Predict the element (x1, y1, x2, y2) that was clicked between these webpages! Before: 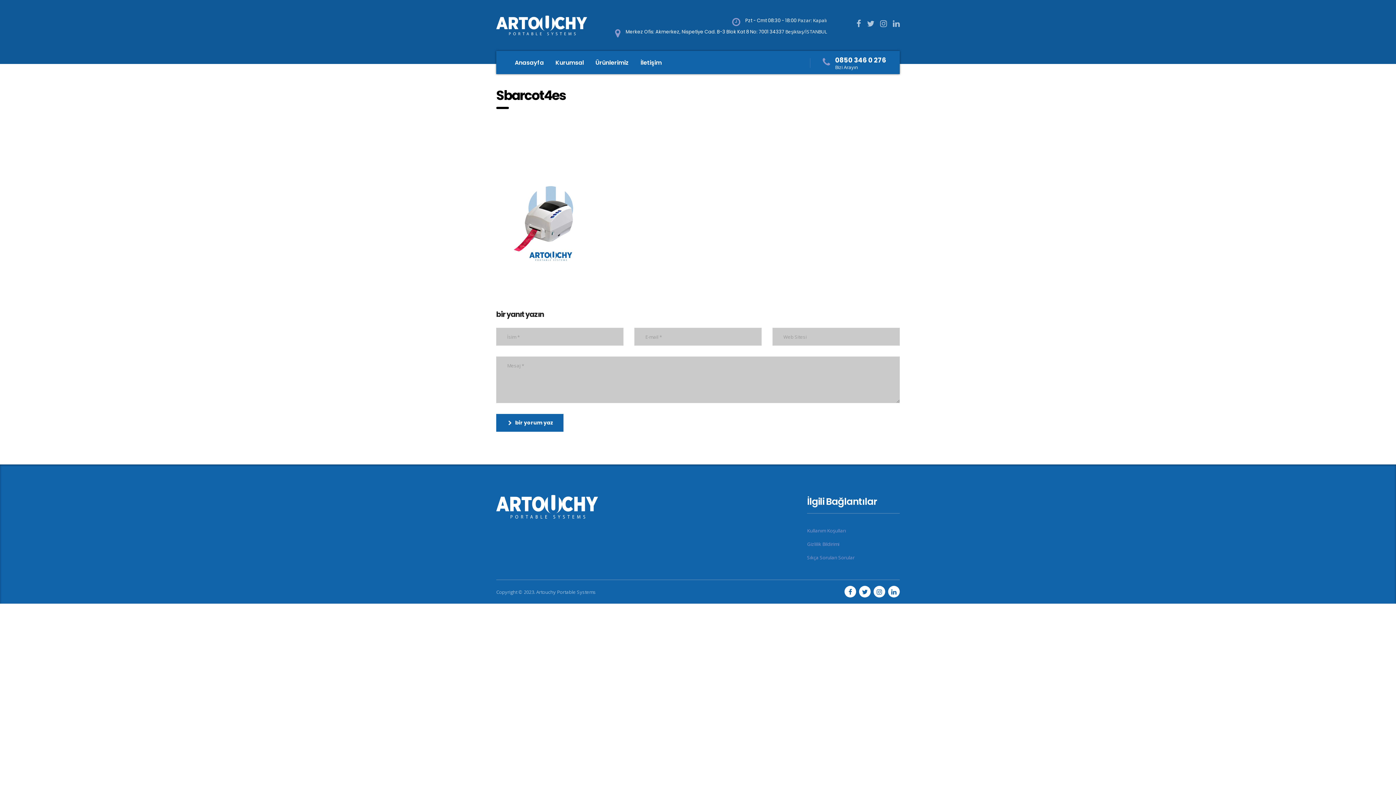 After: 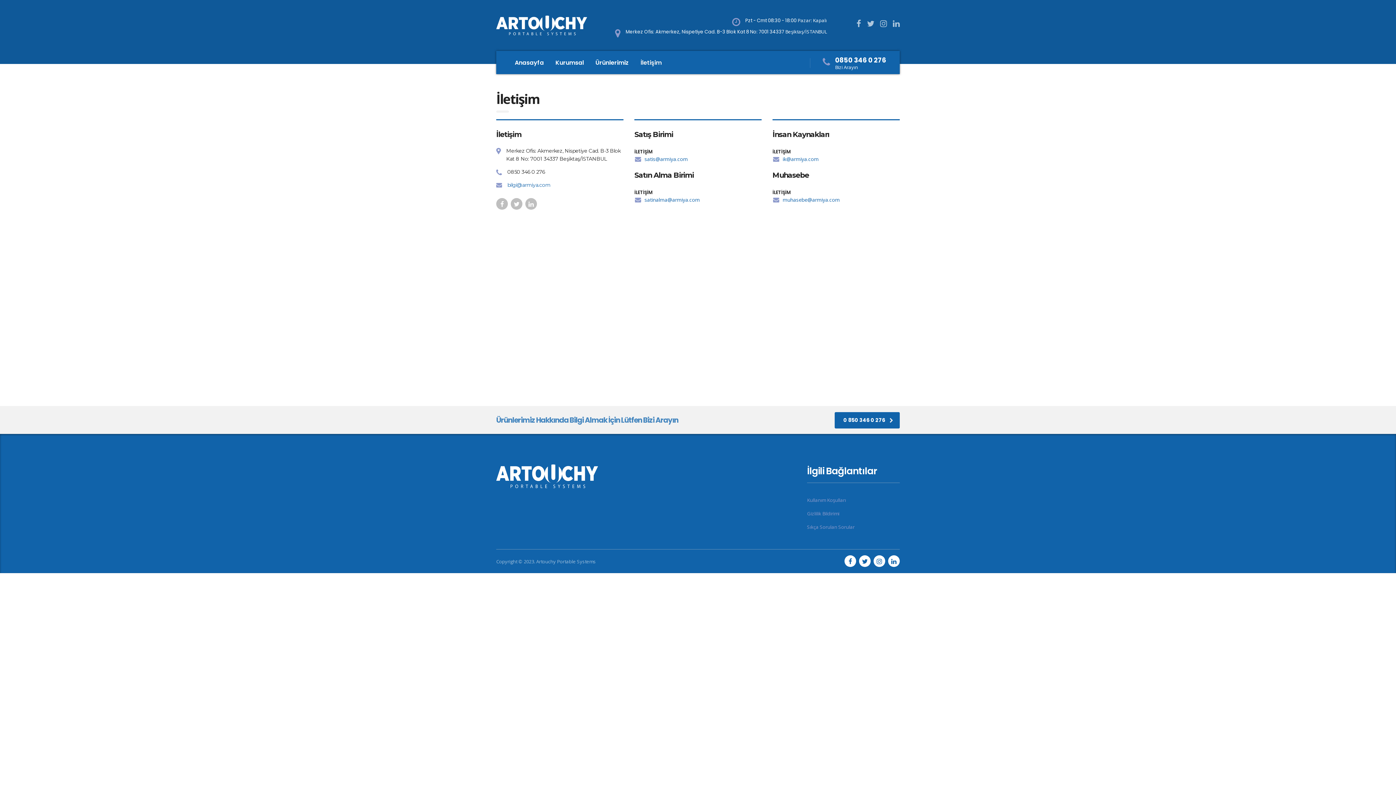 Action: bbox: (634, 50, 667, 74) label: İletişim